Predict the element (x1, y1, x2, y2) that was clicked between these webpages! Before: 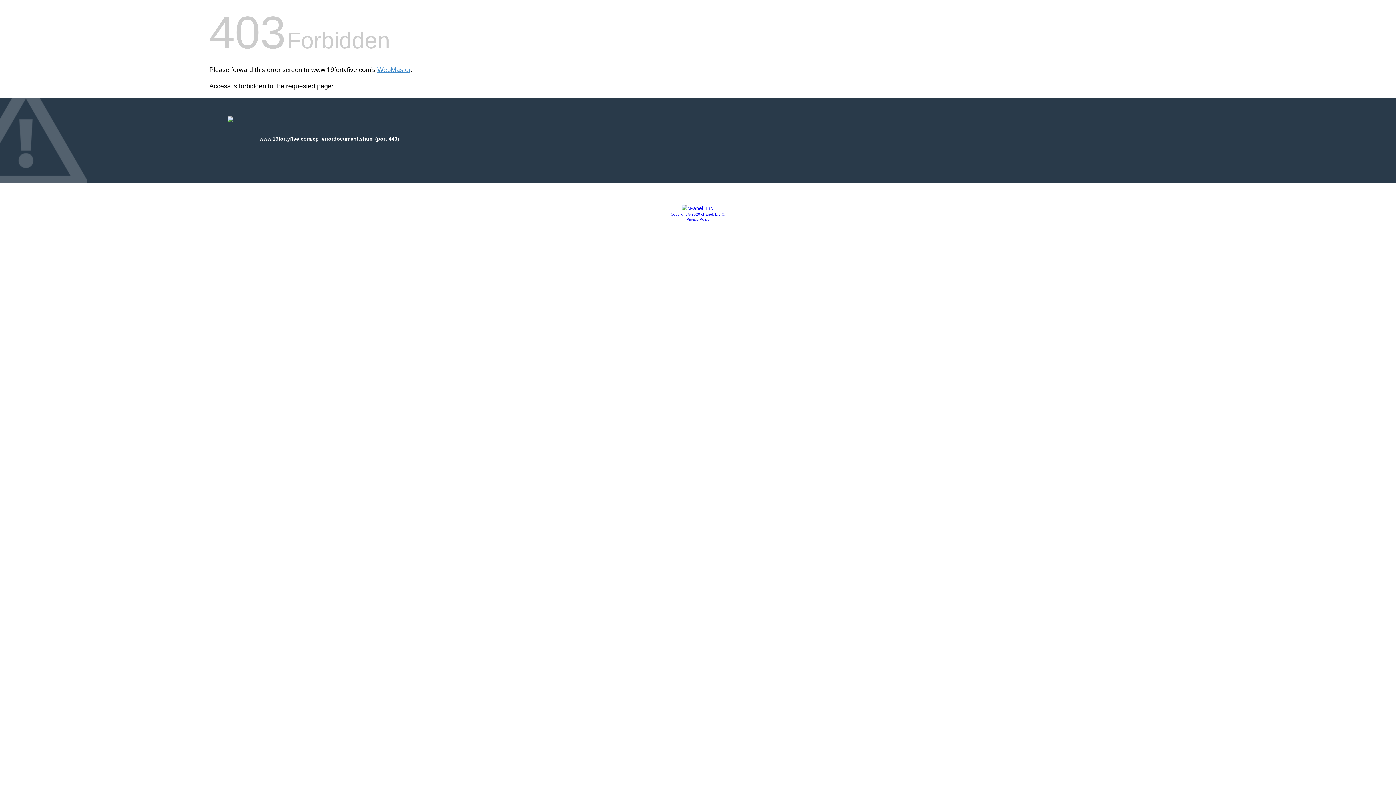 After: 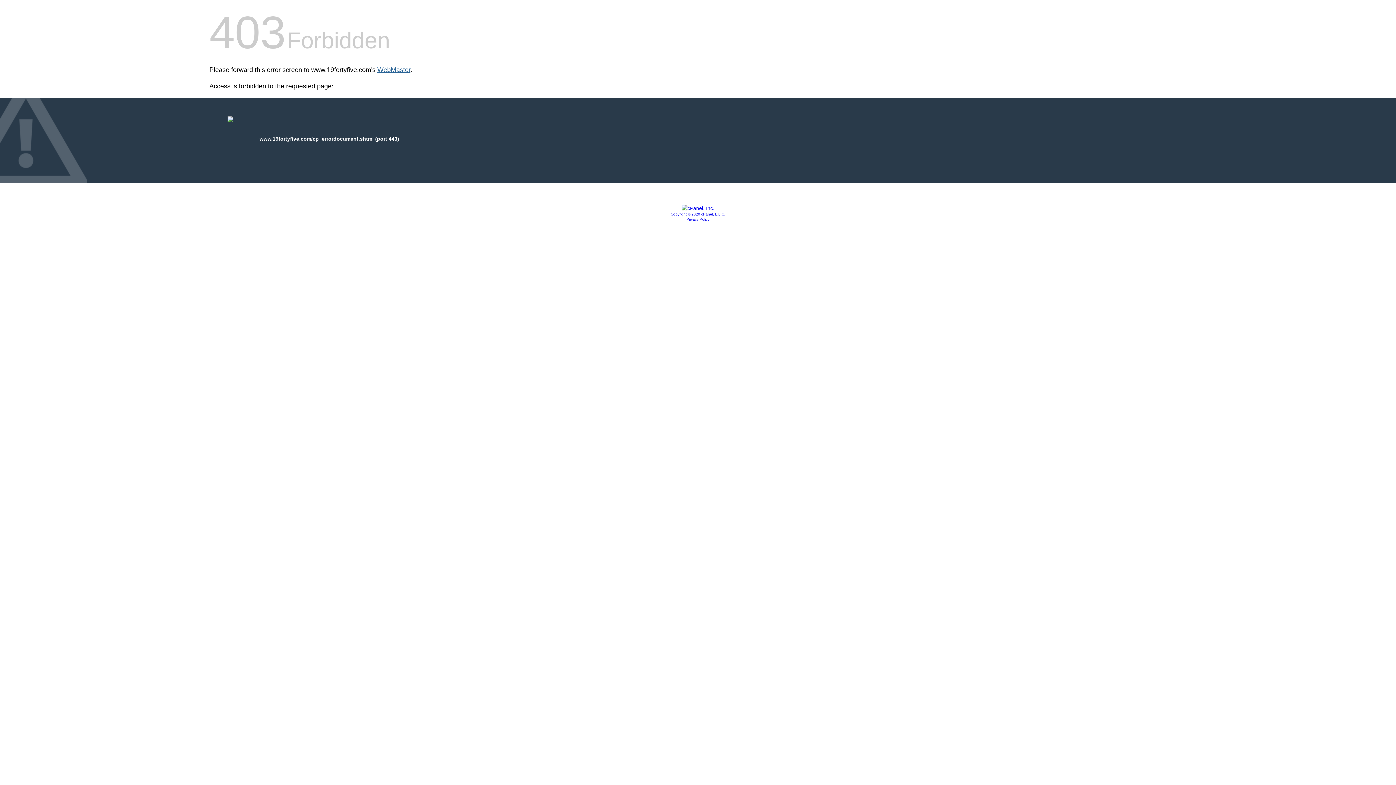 Action: bbox: (377, 66, 410, 73) label: WebMaster